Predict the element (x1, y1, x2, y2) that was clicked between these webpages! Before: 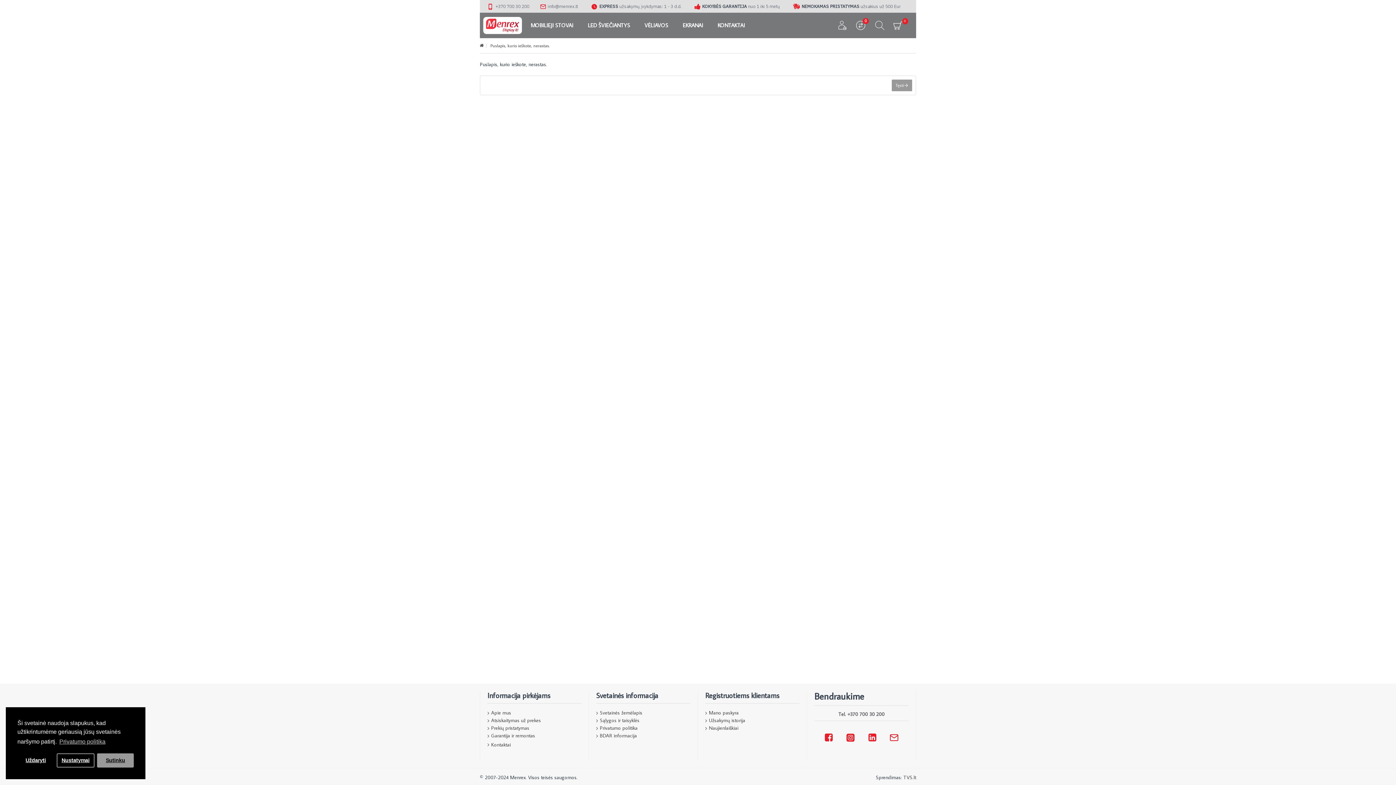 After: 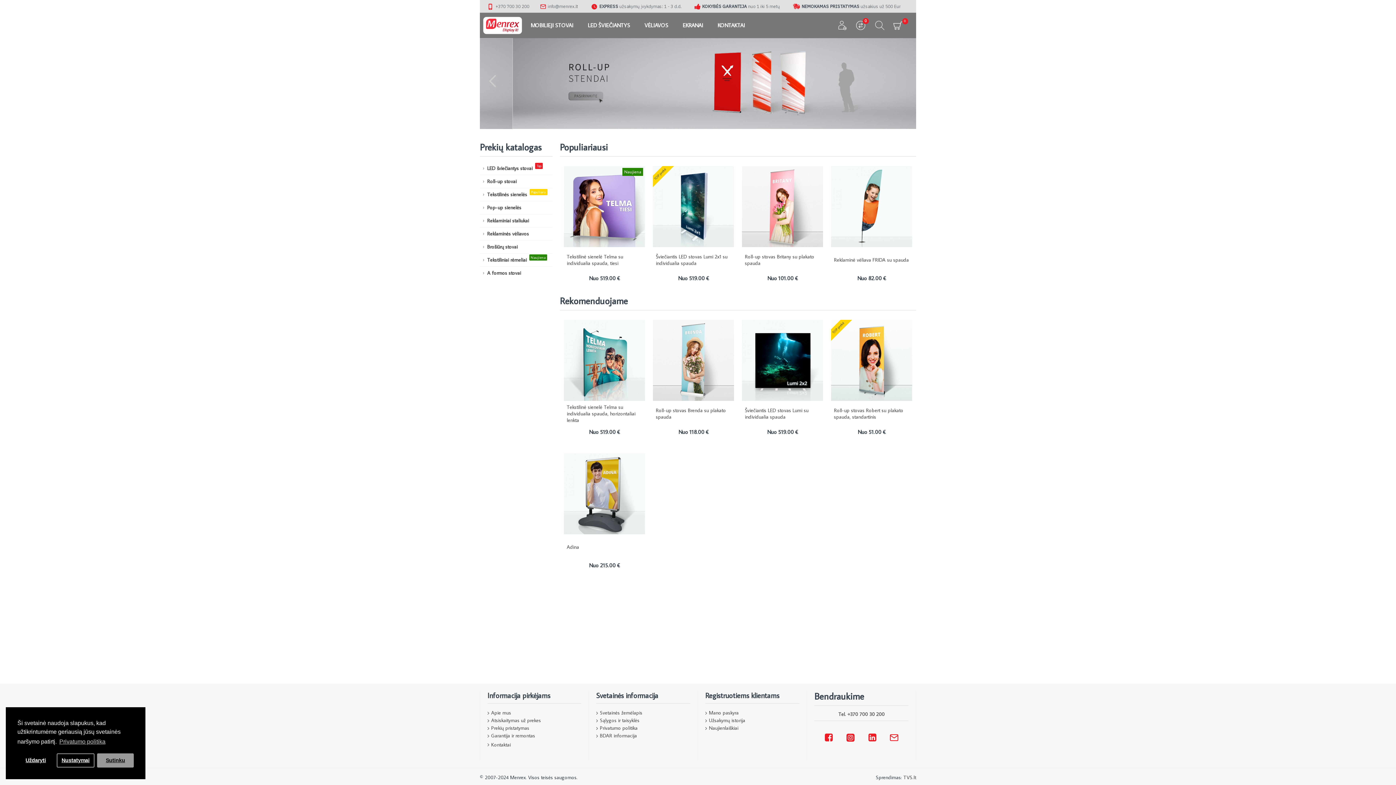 Action: bbox: (480, 42, 484, 49)